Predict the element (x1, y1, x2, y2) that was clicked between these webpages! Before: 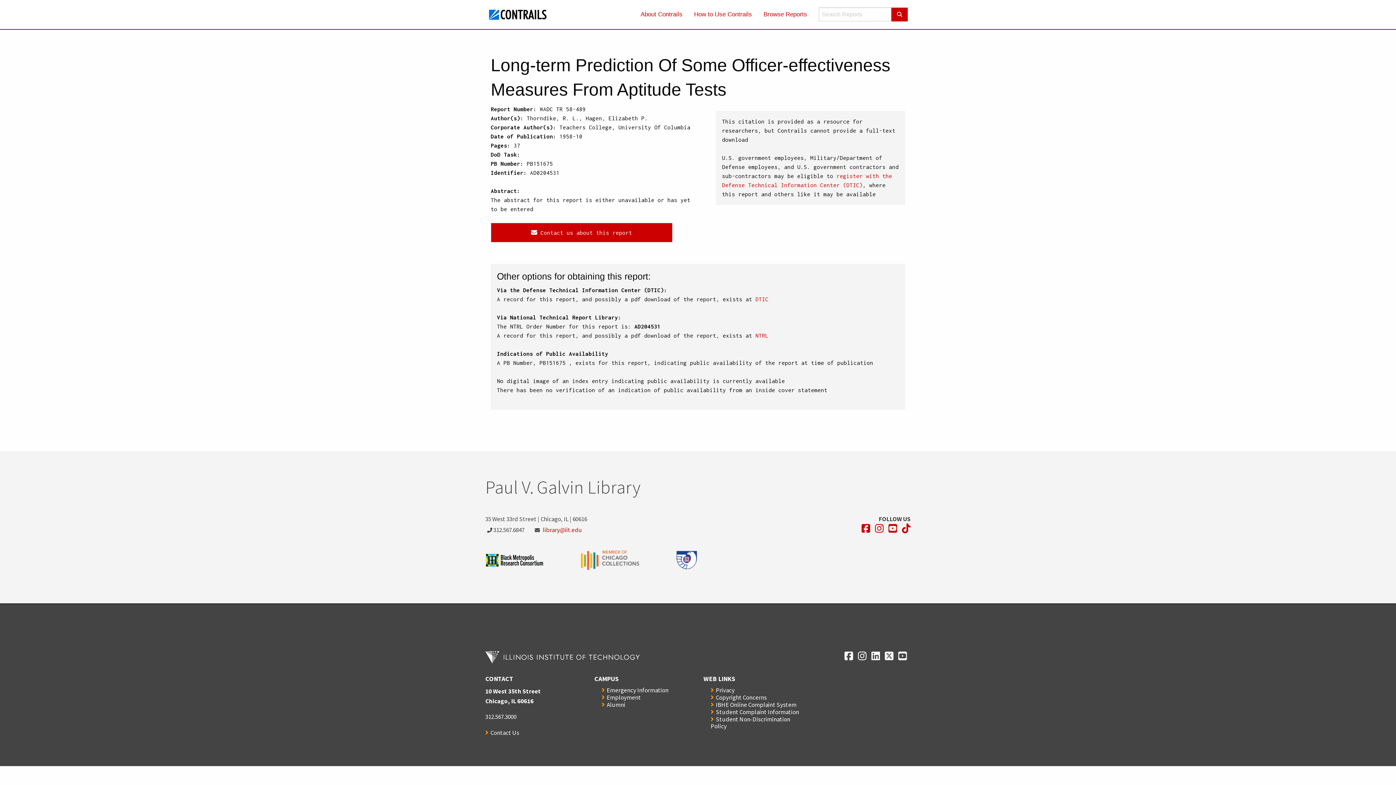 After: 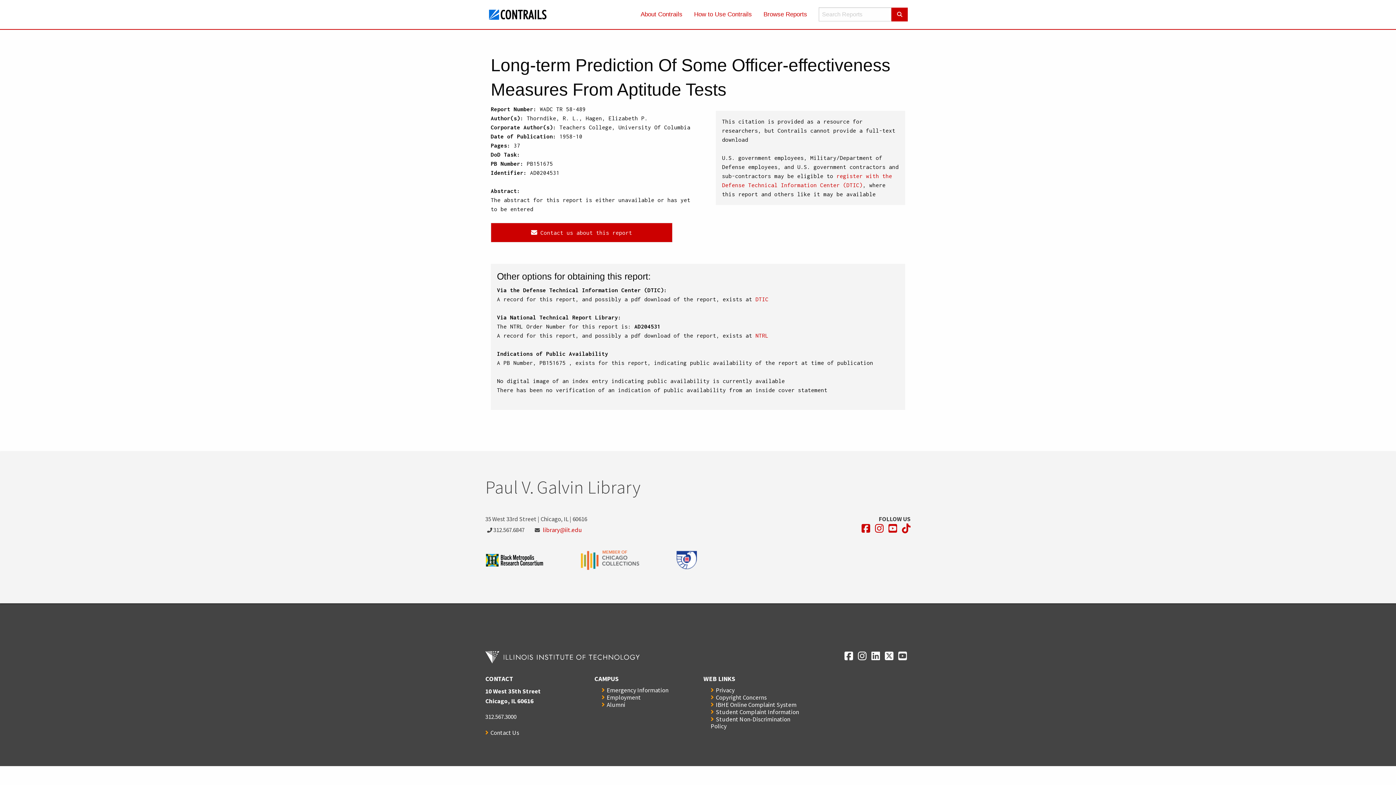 Action: label: Opens in a new window bbox: (898, 651, 907, 661)